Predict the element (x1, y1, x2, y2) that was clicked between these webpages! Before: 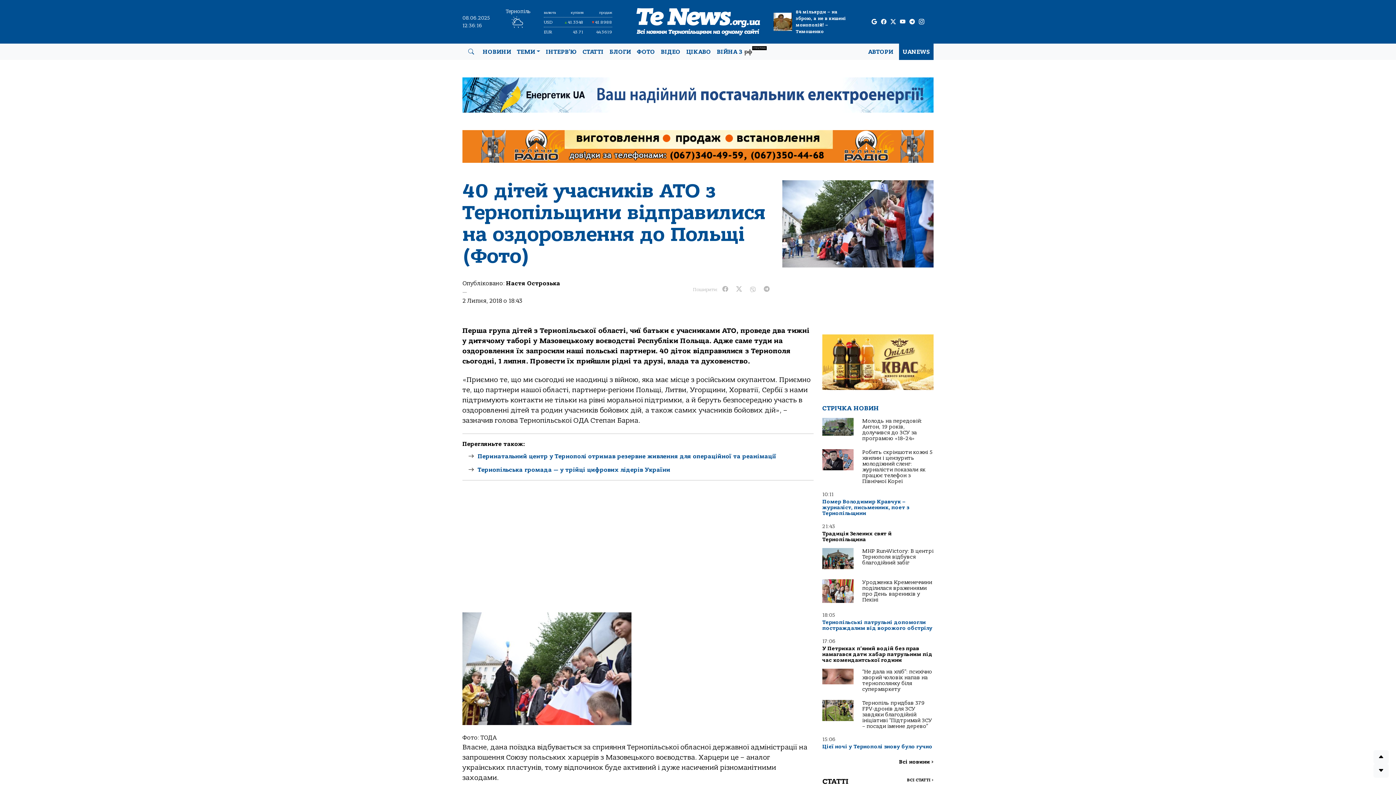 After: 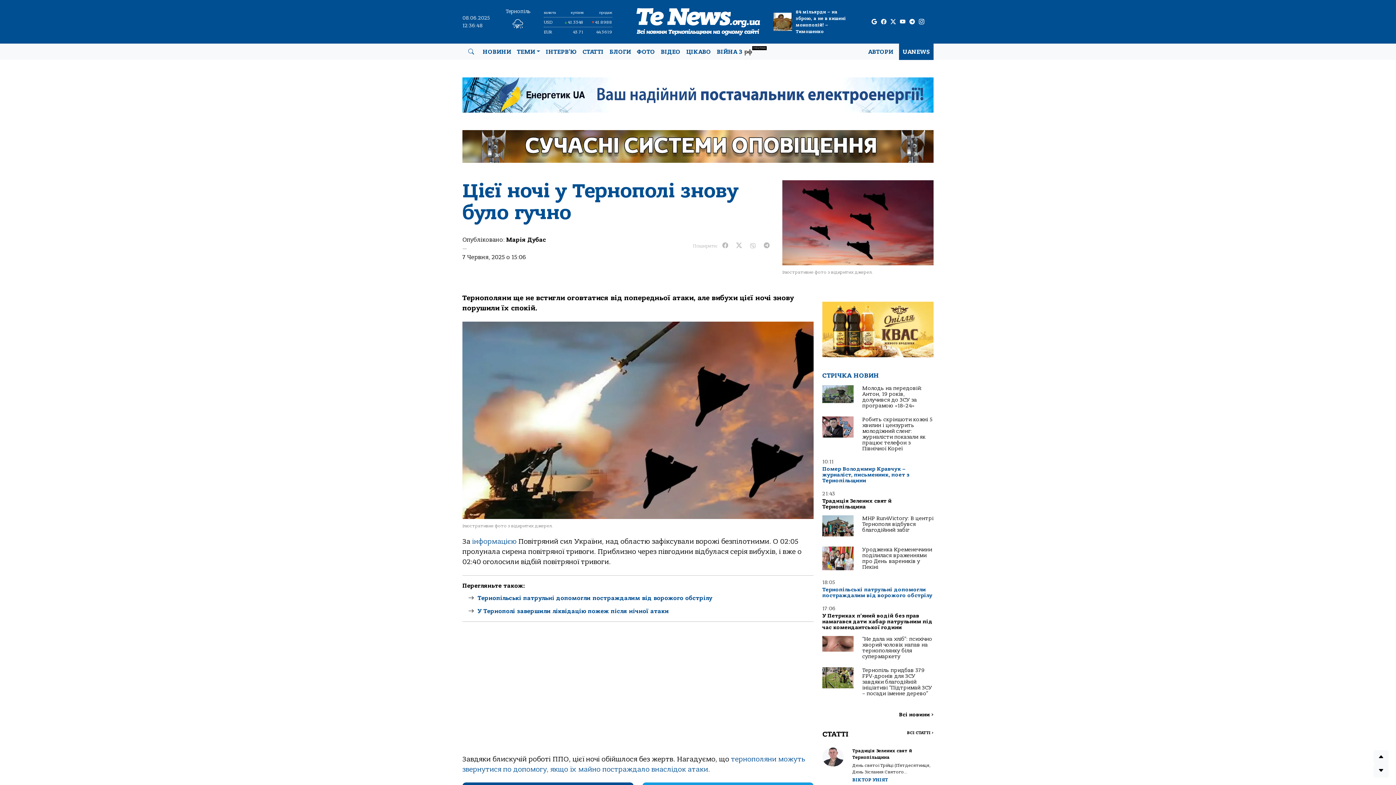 Action: label: Цієї ночі у Тернополі знову було гучно bbox: (822, 744, 932, 750)